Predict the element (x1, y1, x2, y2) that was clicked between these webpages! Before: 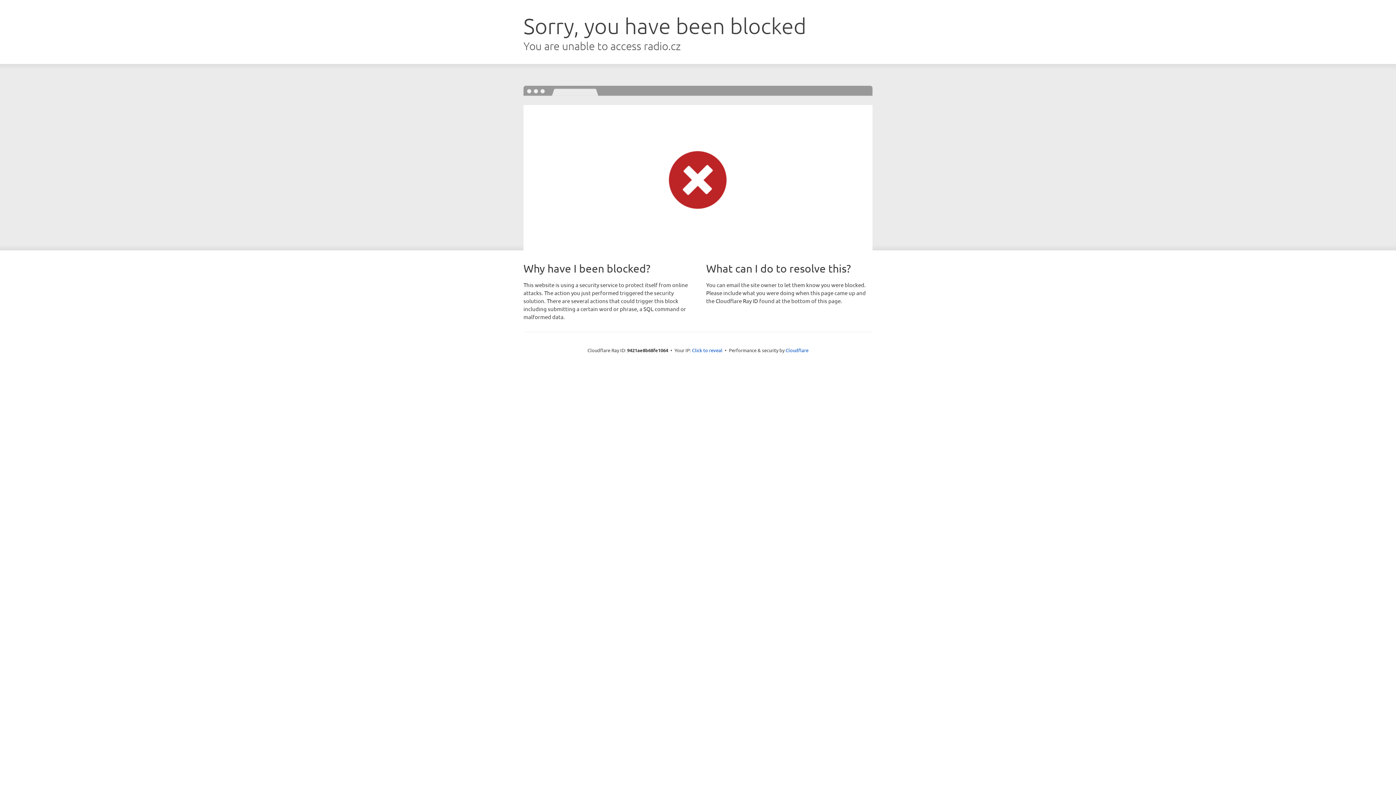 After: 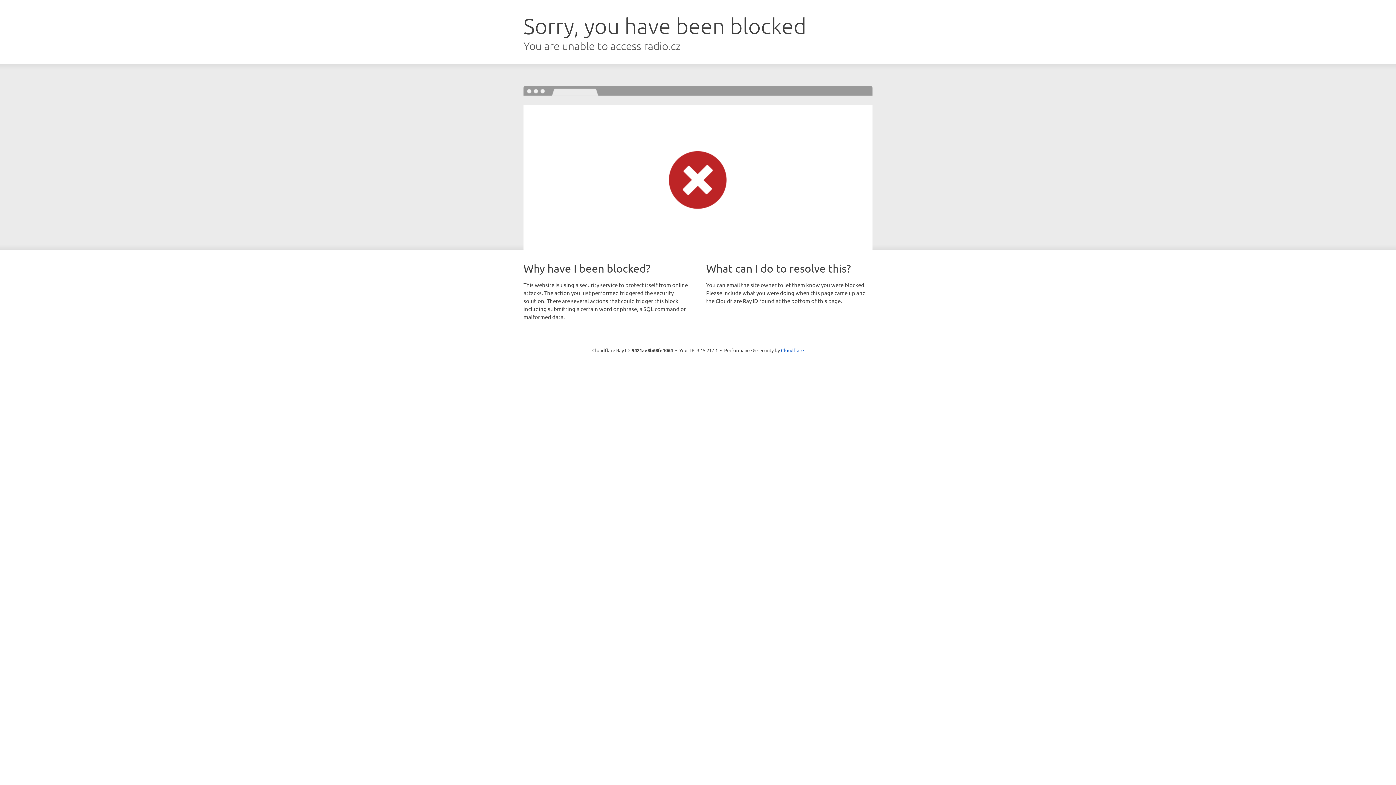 Action: label: Click to reveal bbox: (692, 346, 722, 353)